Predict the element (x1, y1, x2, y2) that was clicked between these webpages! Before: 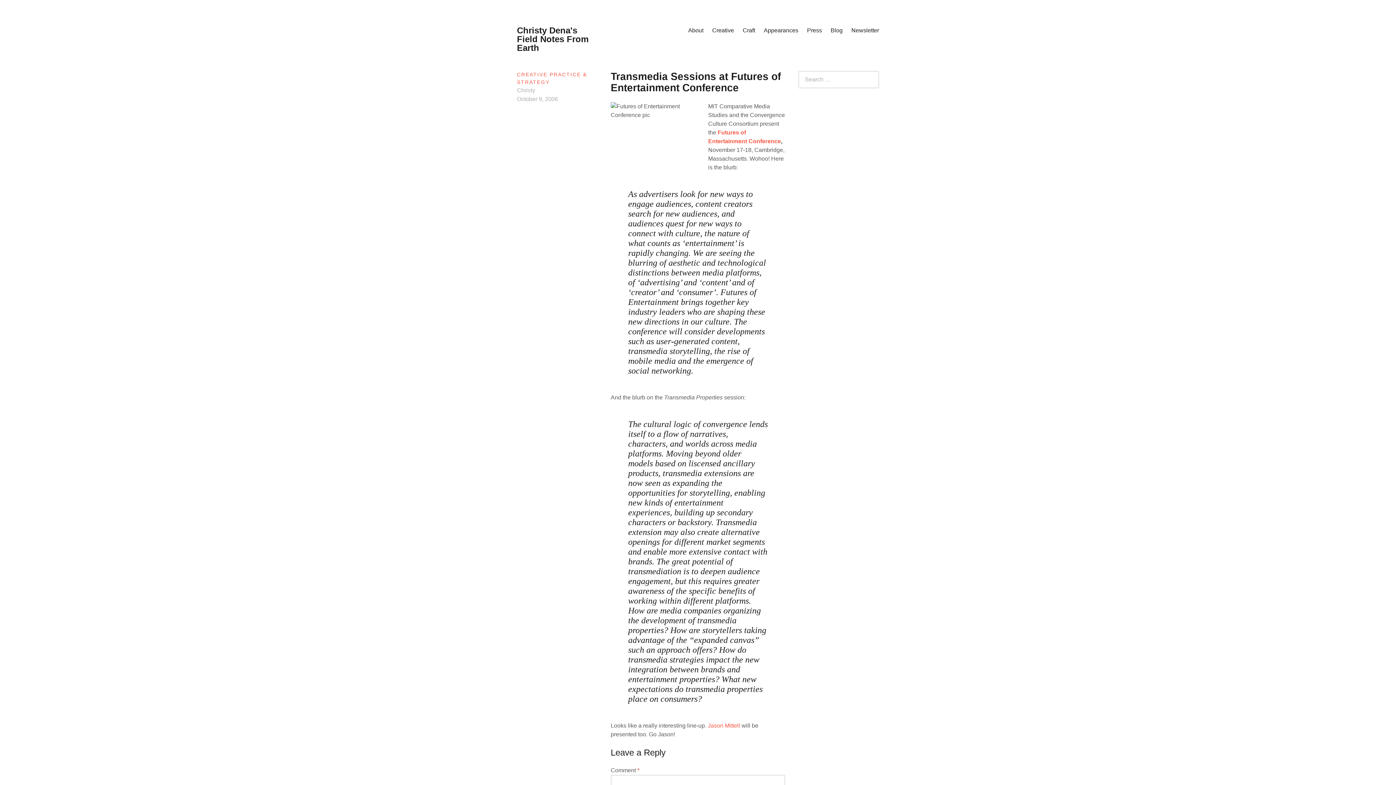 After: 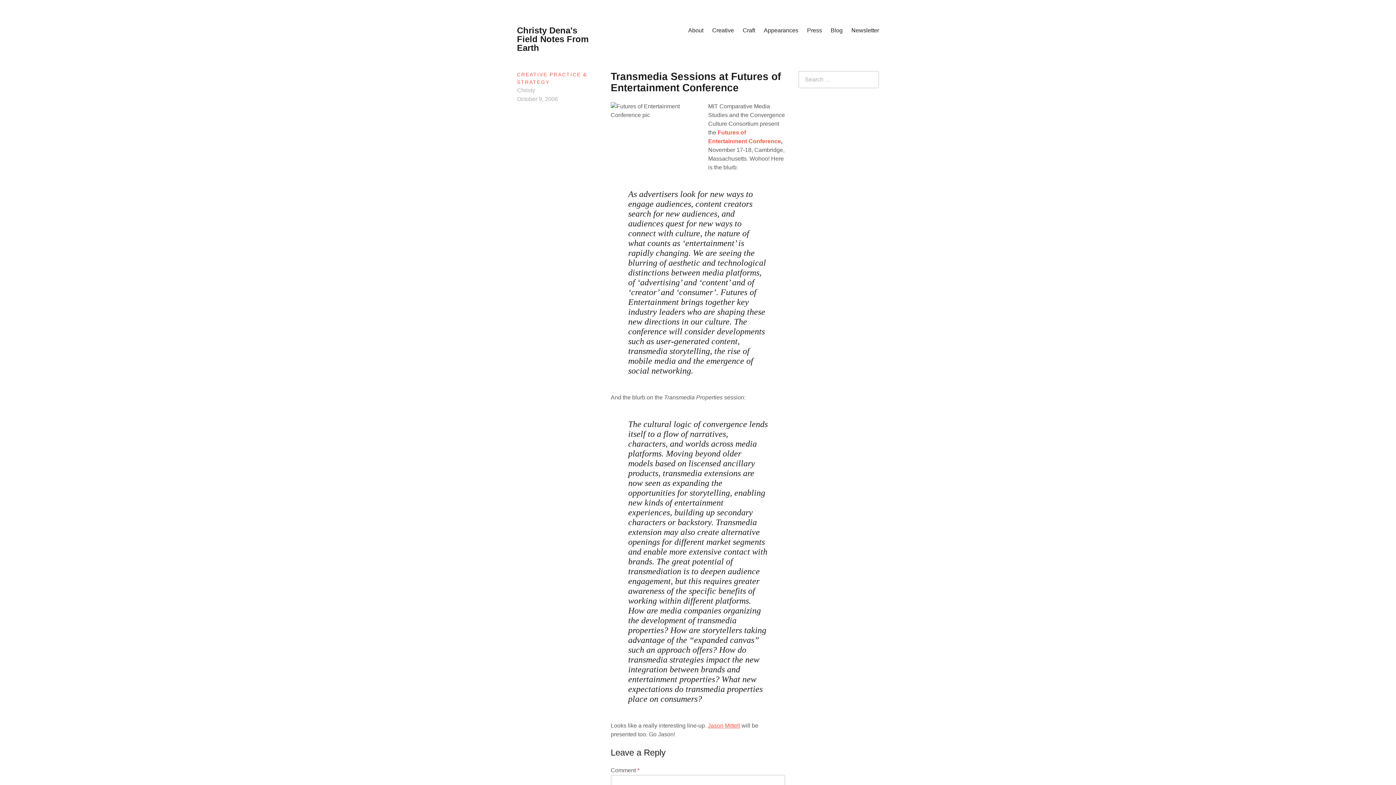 Action: bbox: (708, 722, 740, 729) label: Jason Mittell